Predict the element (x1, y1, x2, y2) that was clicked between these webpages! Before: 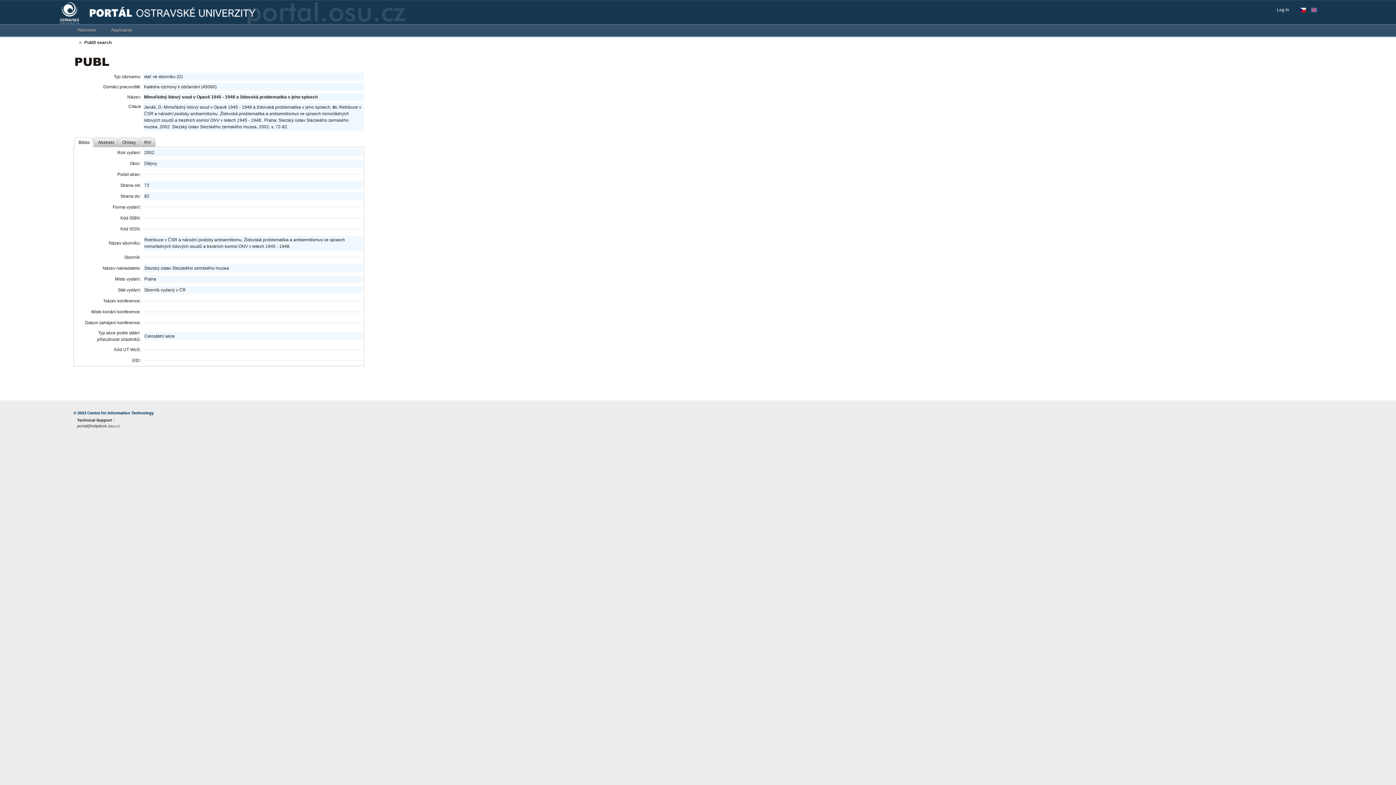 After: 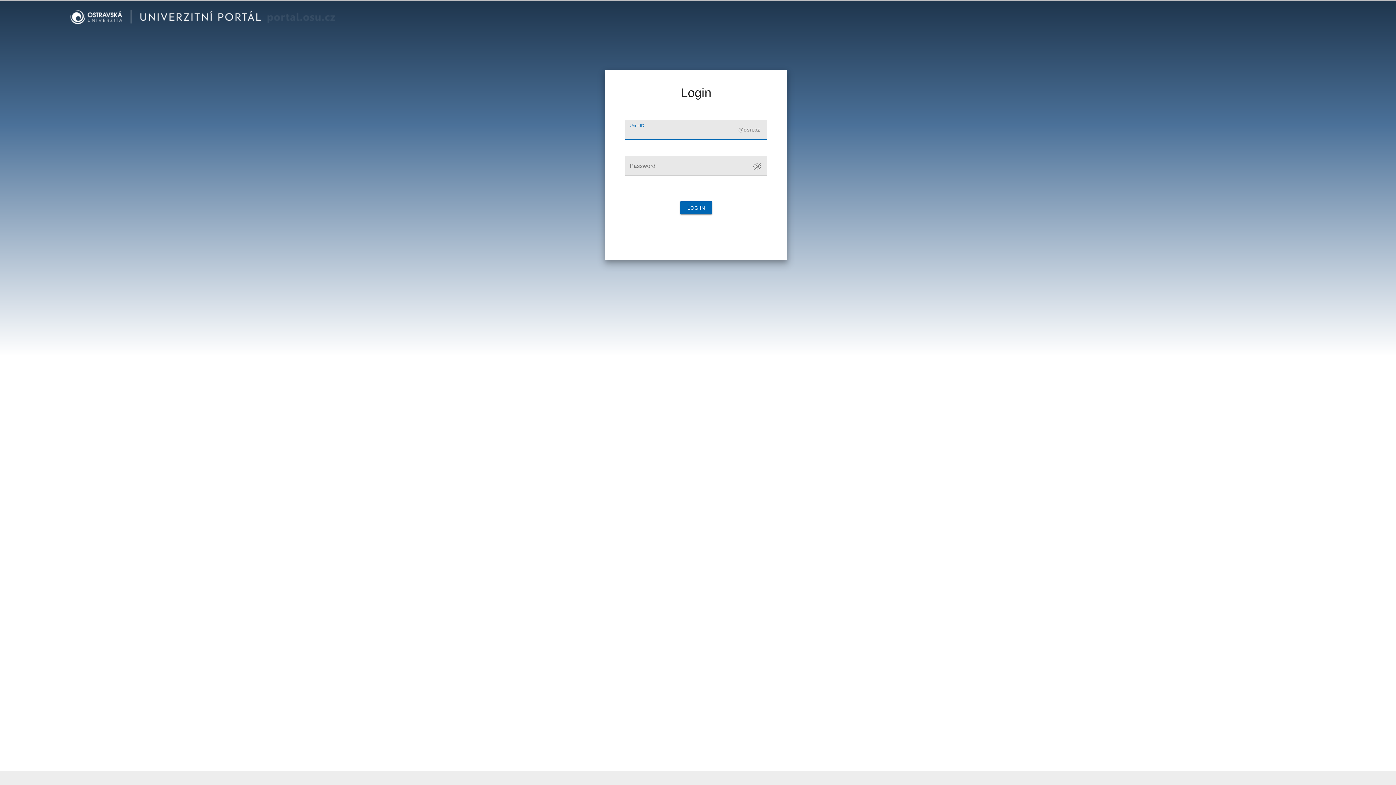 Action: label: Log In bbox: (1277, 6, 1293, 13)